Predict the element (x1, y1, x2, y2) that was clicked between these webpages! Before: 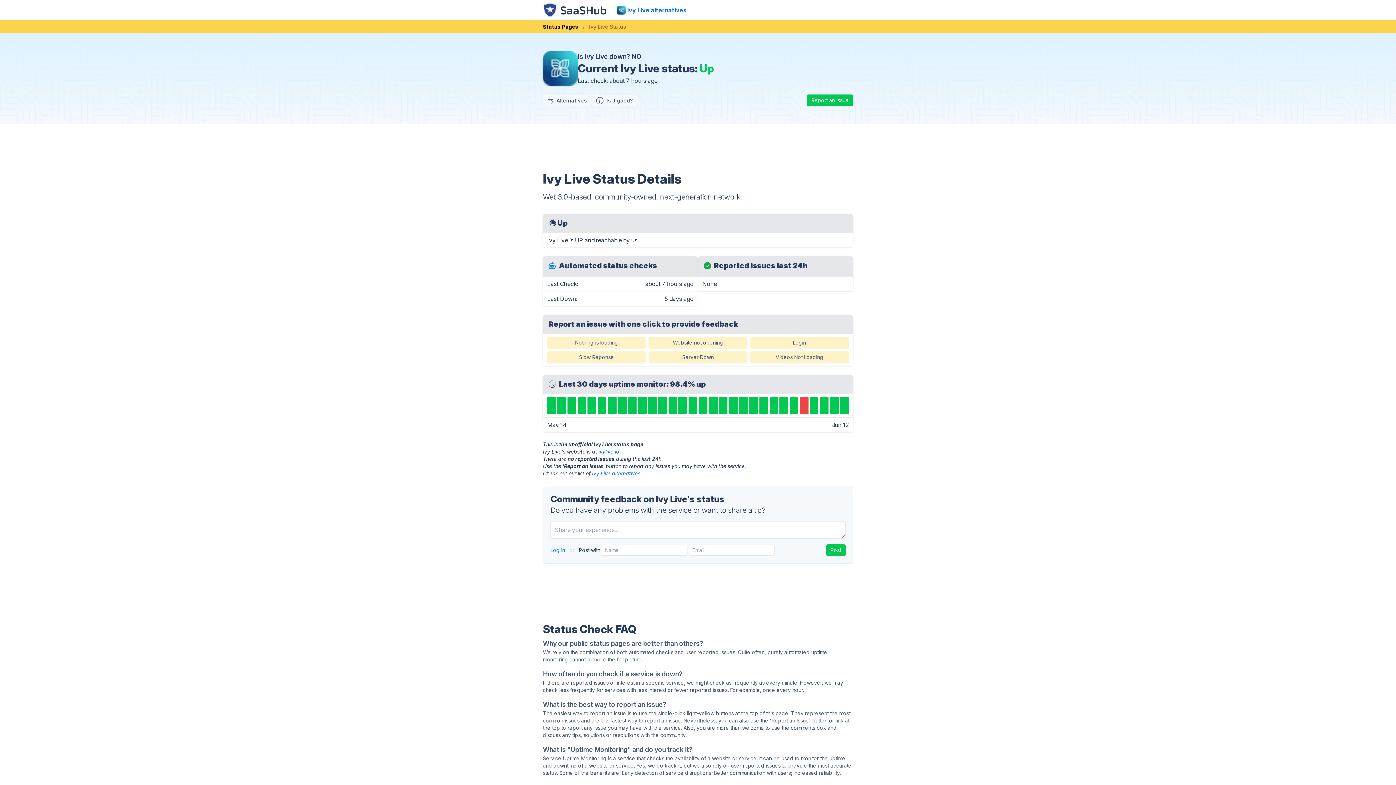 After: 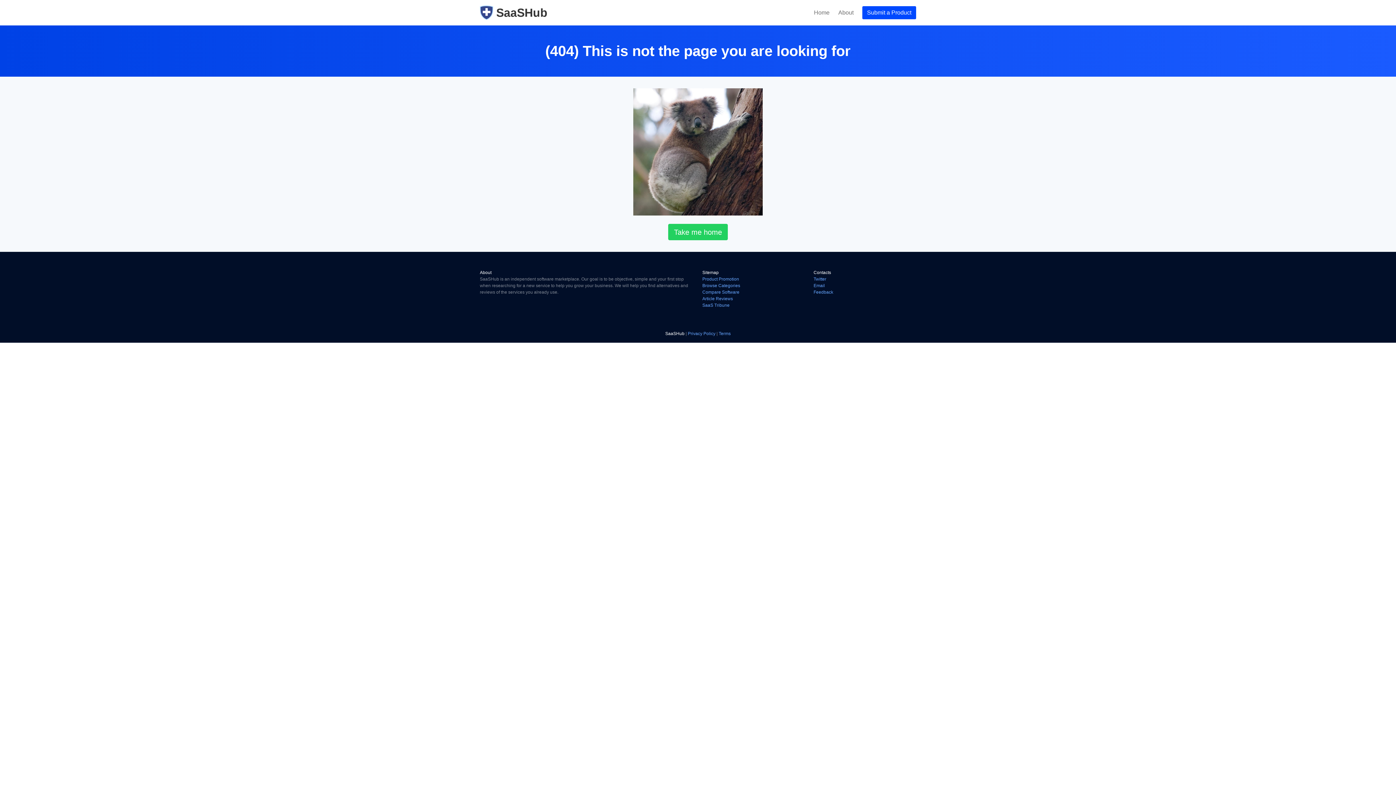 Action: bbox: (648, 351, 747, 363) label: Server Down